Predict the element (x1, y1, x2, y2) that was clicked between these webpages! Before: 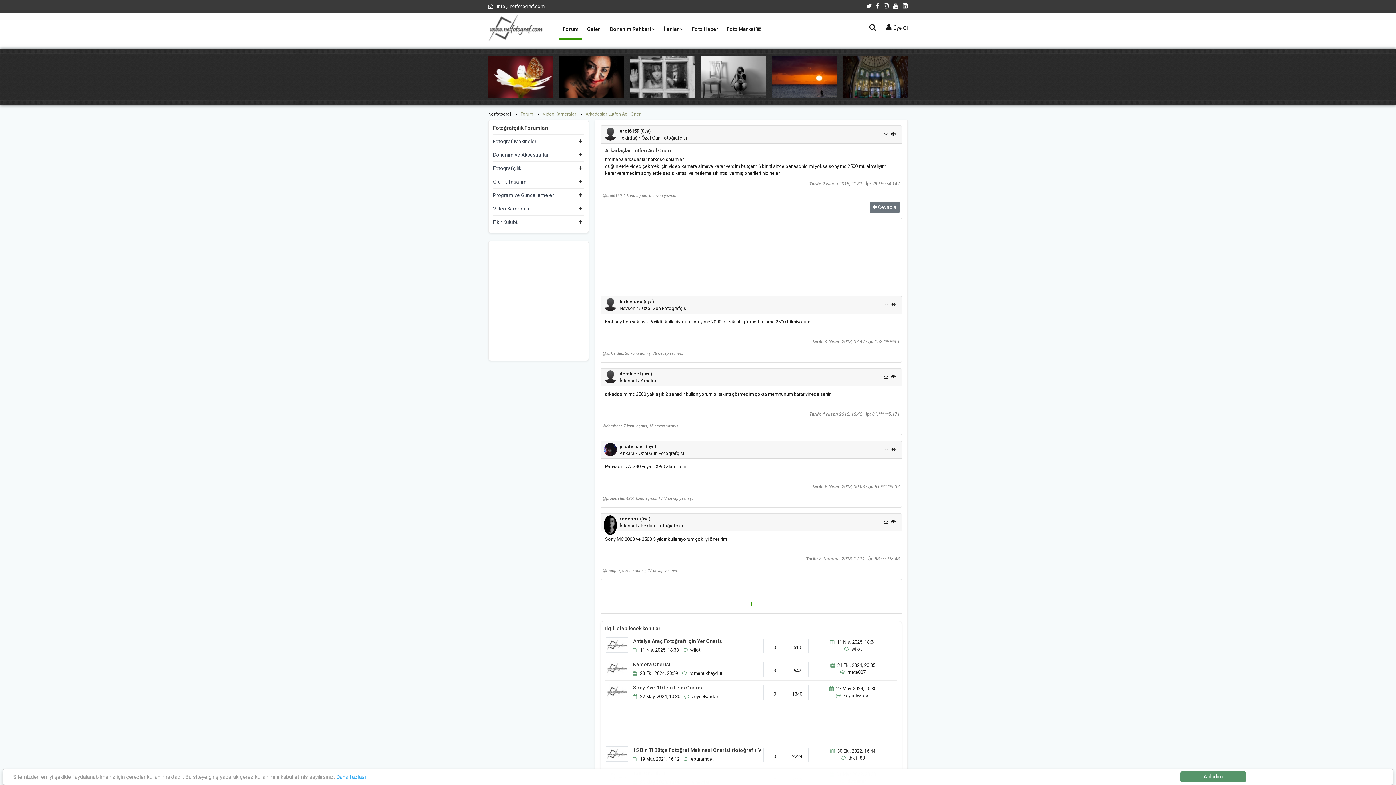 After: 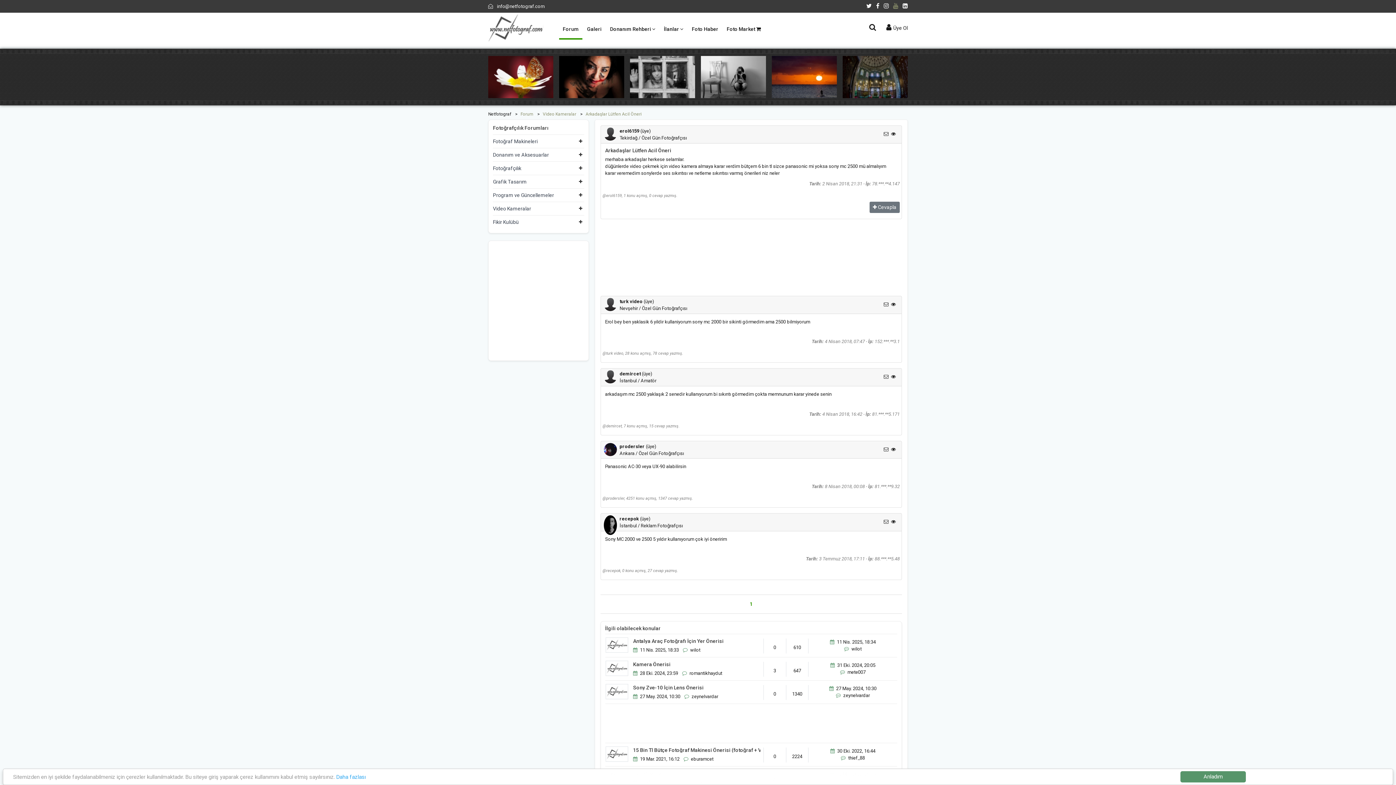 Action: bbox: (893, 2, 898, 9)